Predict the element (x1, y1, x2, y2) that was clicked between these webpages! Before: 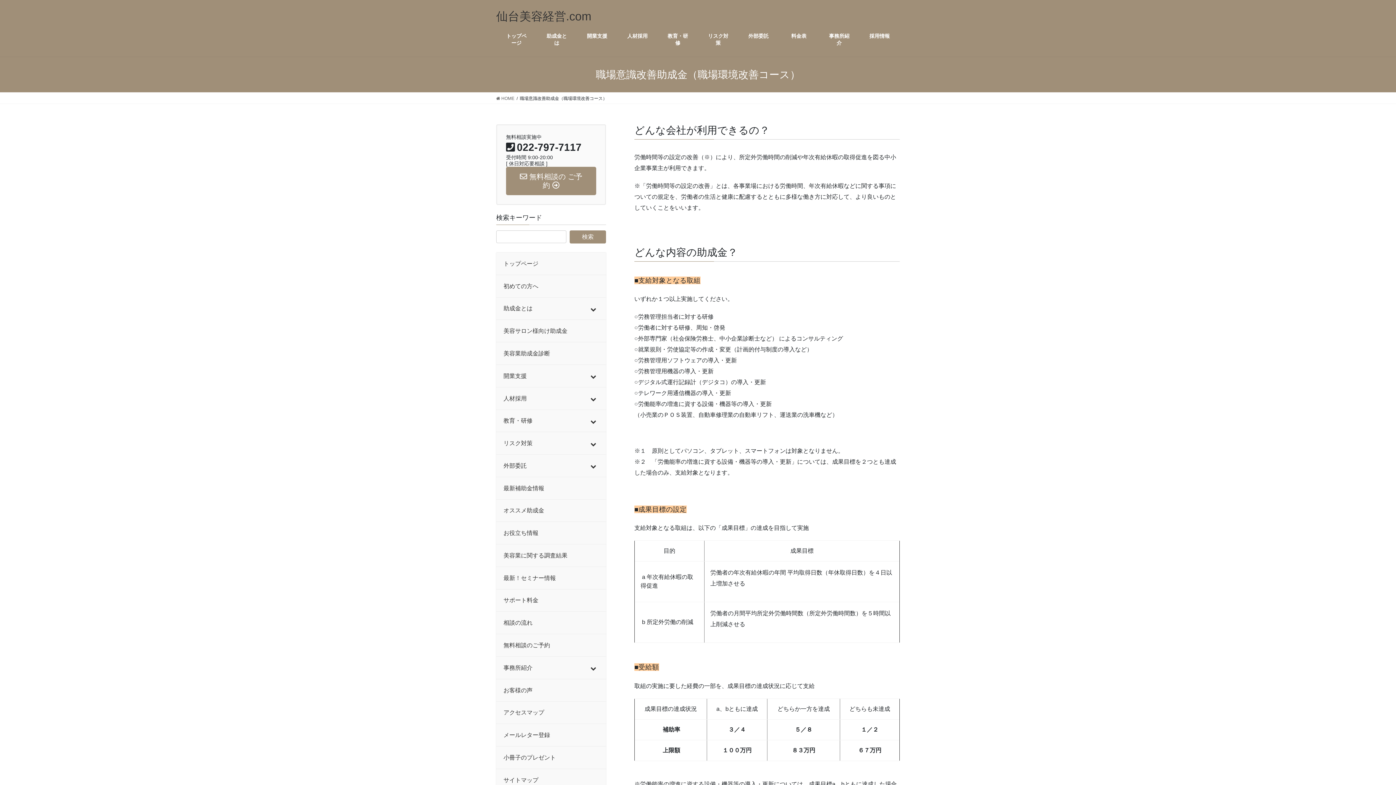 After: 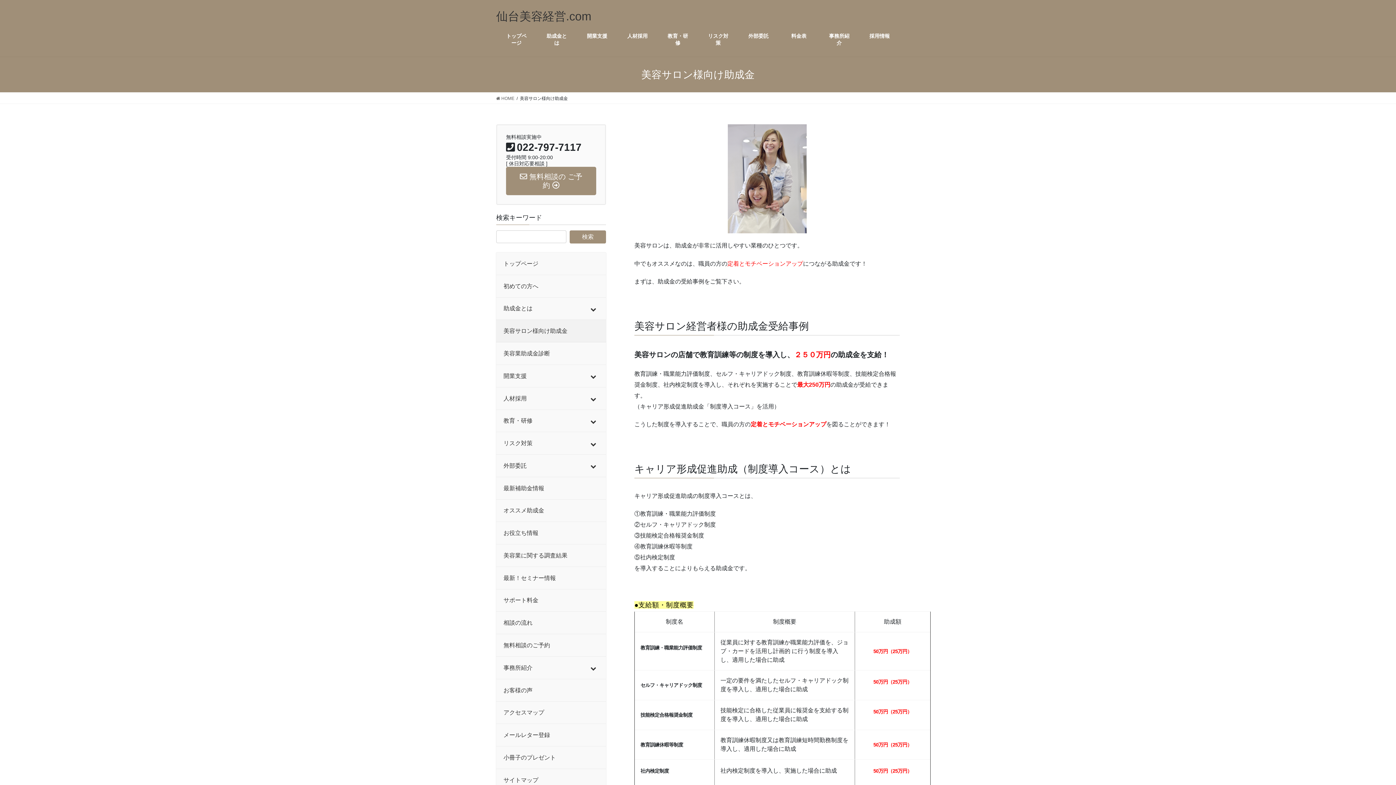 Action: label: 美容サロン様向け助成金 bbox: (496, 320, 606, 342)